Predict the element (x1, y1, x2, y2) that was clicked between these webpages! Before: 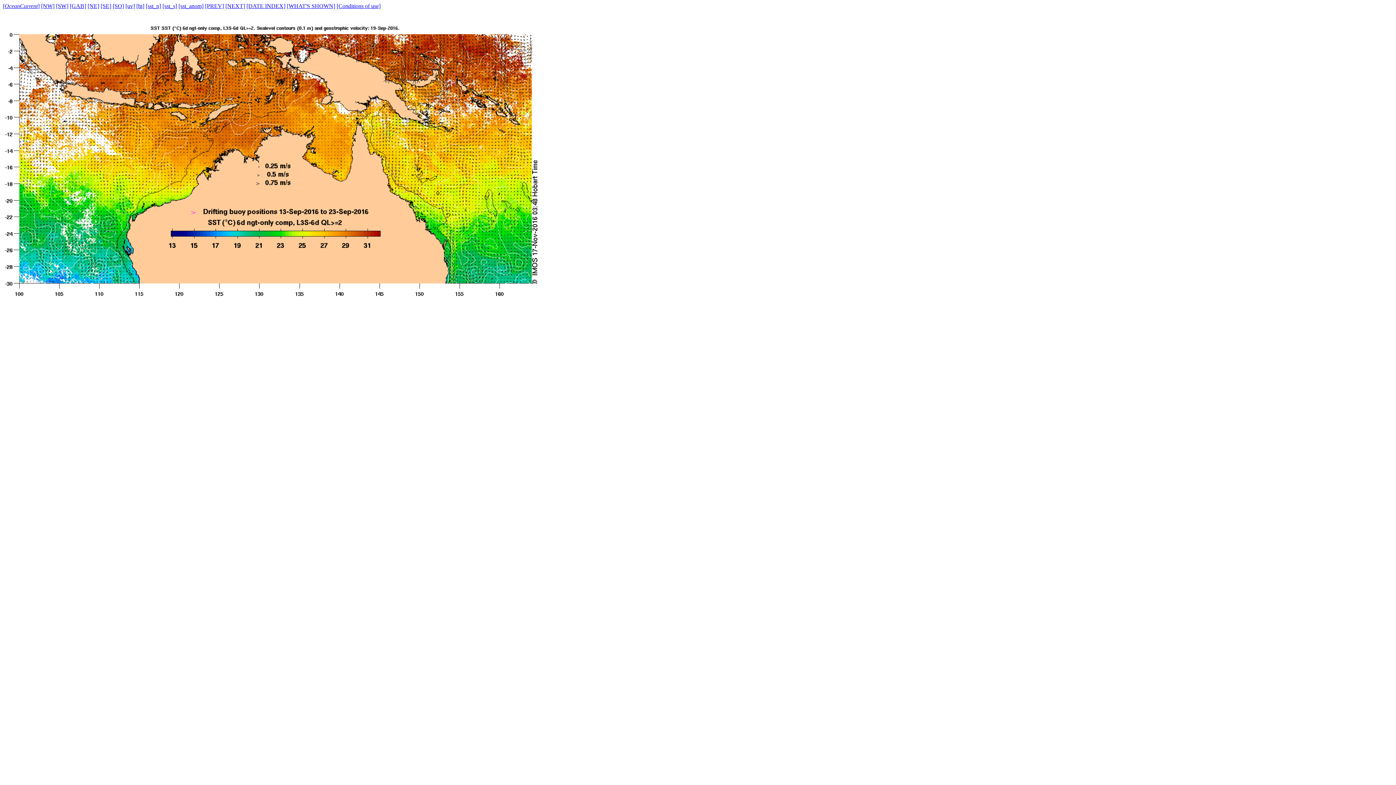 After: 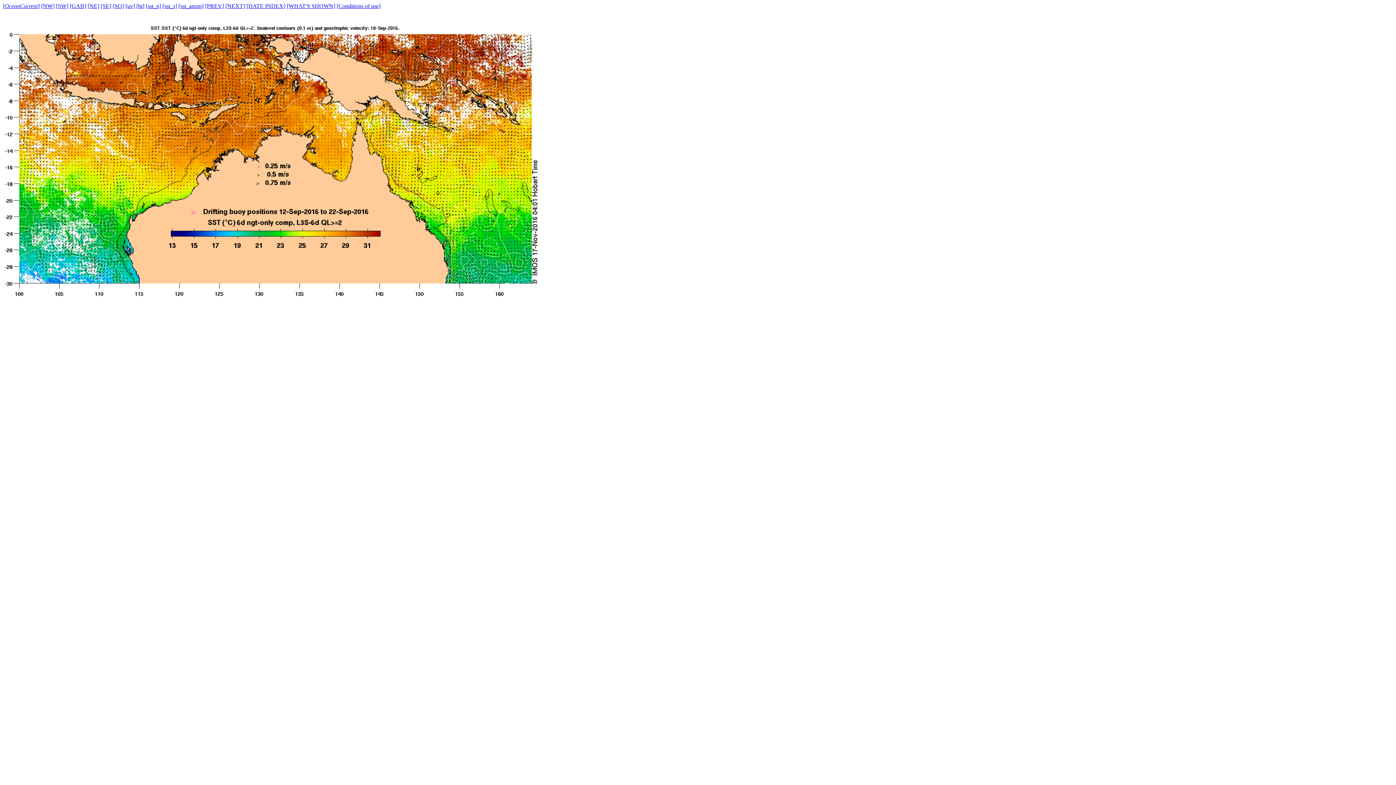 Action: label: [PREV] bbox: (205, 2, 224, 9)